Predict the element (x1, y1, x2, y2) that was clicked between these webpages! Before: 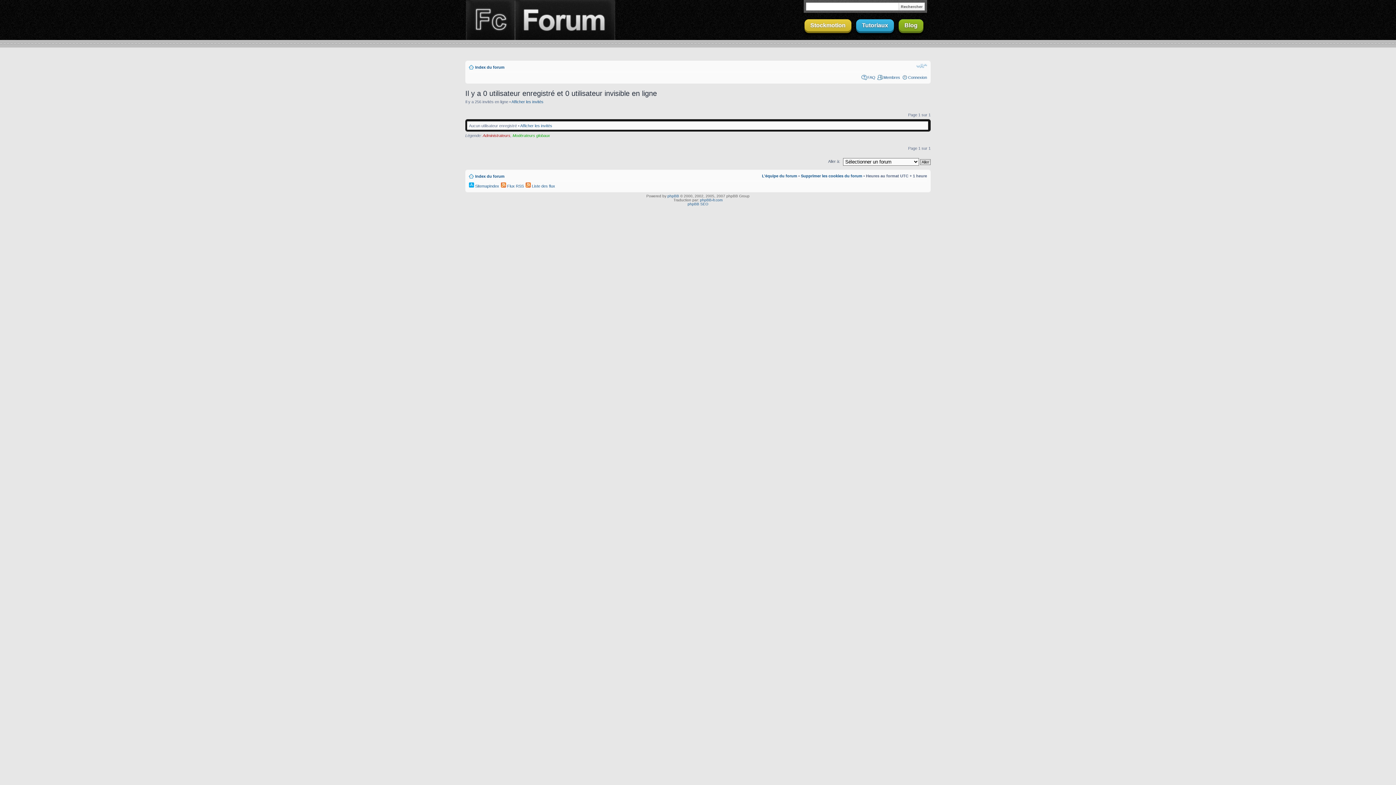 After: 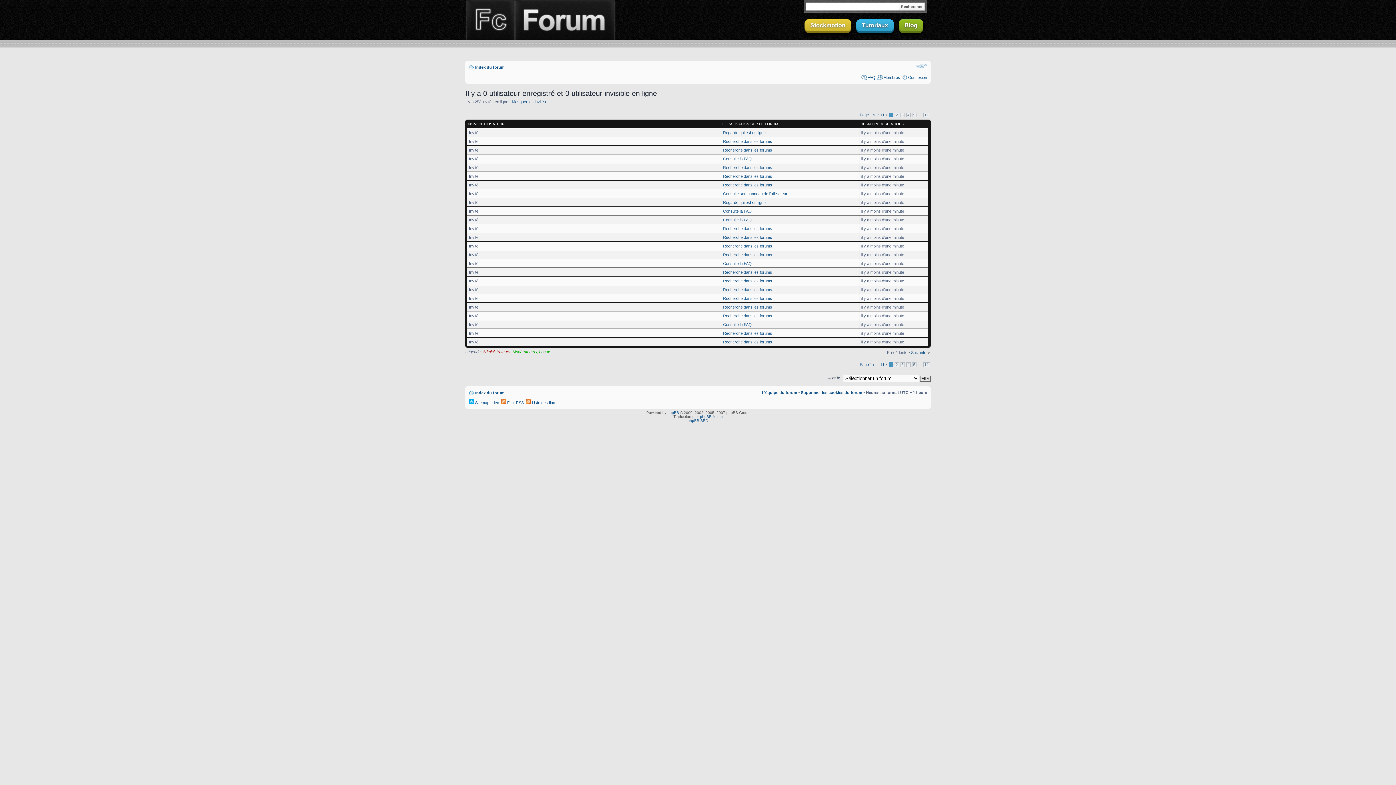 Action: label: Afficher les invités bbox: (520, 123, 552, 127)